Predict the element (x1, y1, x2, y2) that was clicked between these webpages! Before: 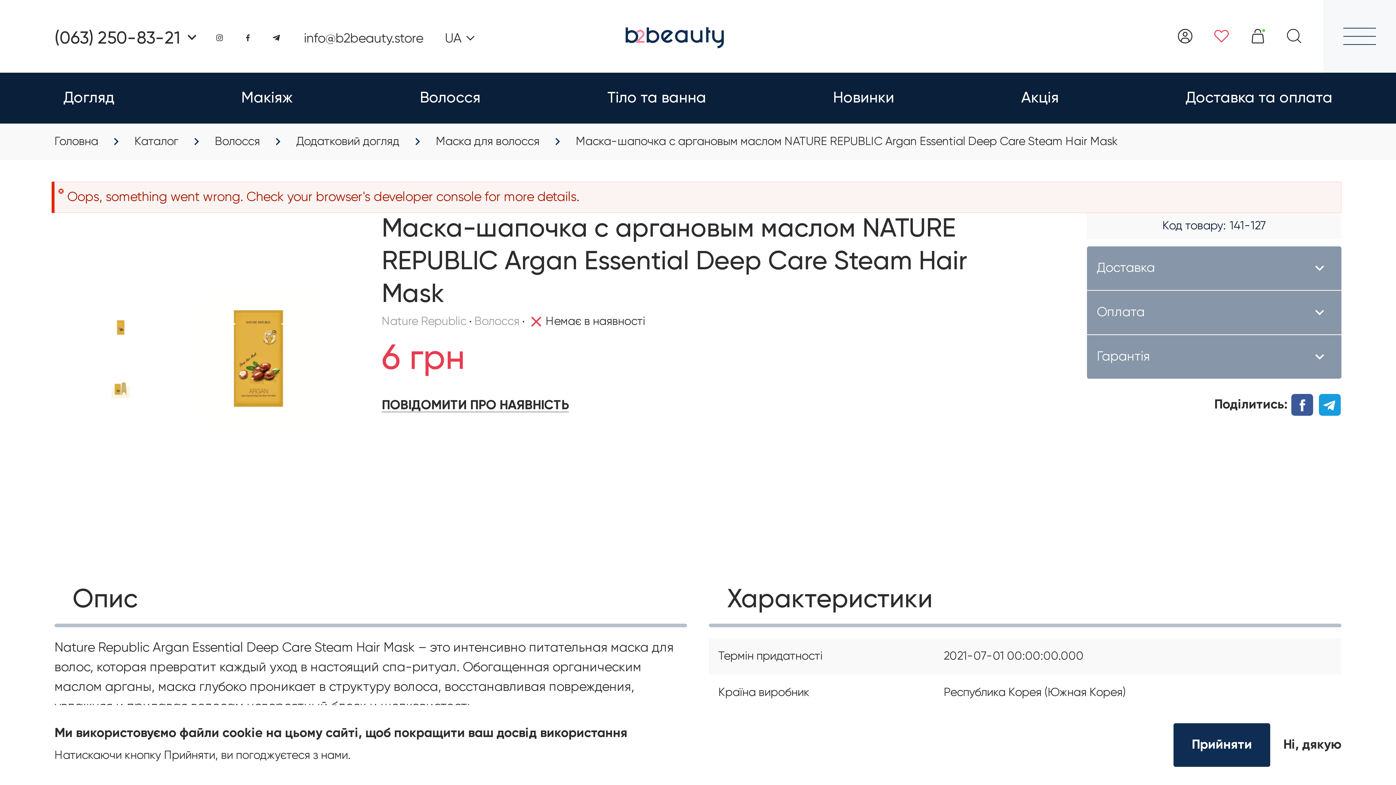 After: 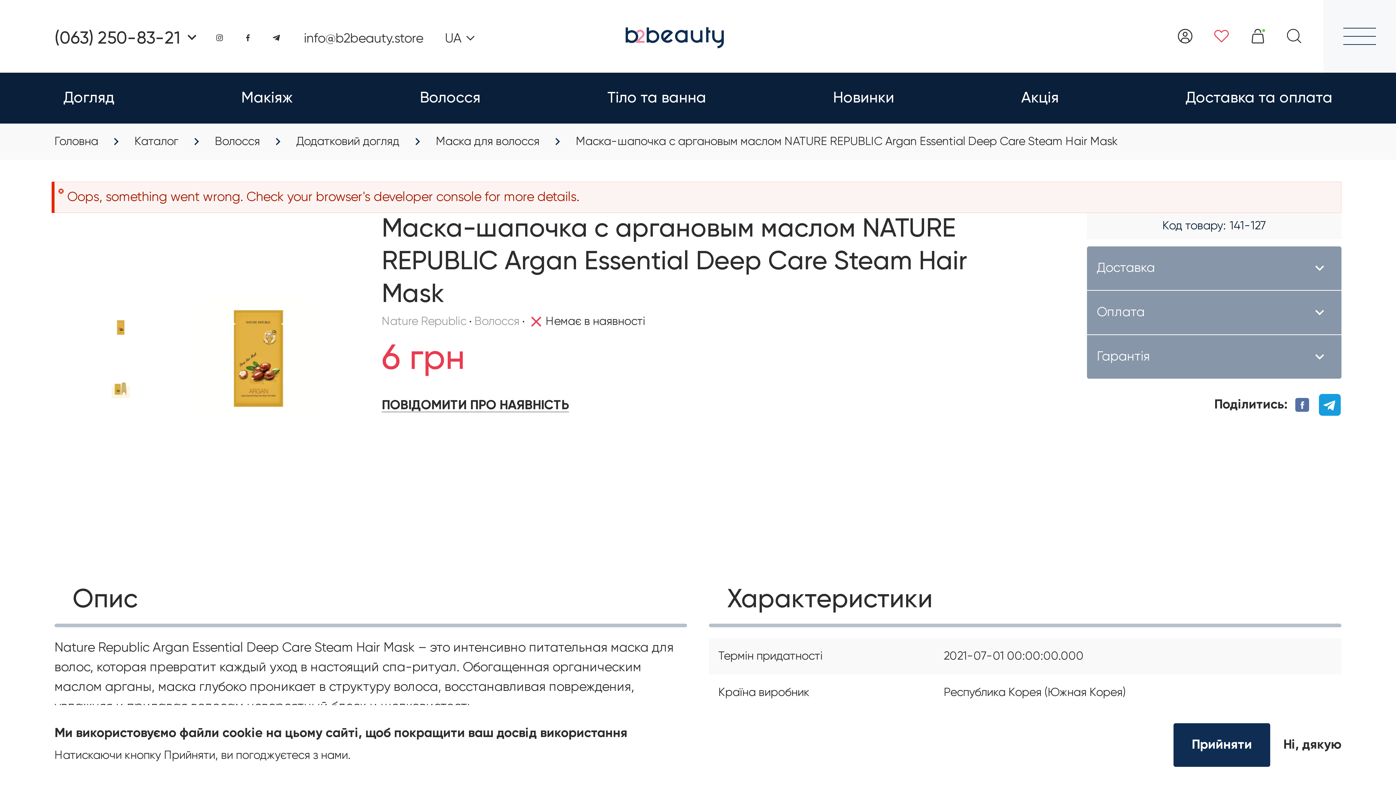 Action: bbox: (1290, 393, 1314, 416)